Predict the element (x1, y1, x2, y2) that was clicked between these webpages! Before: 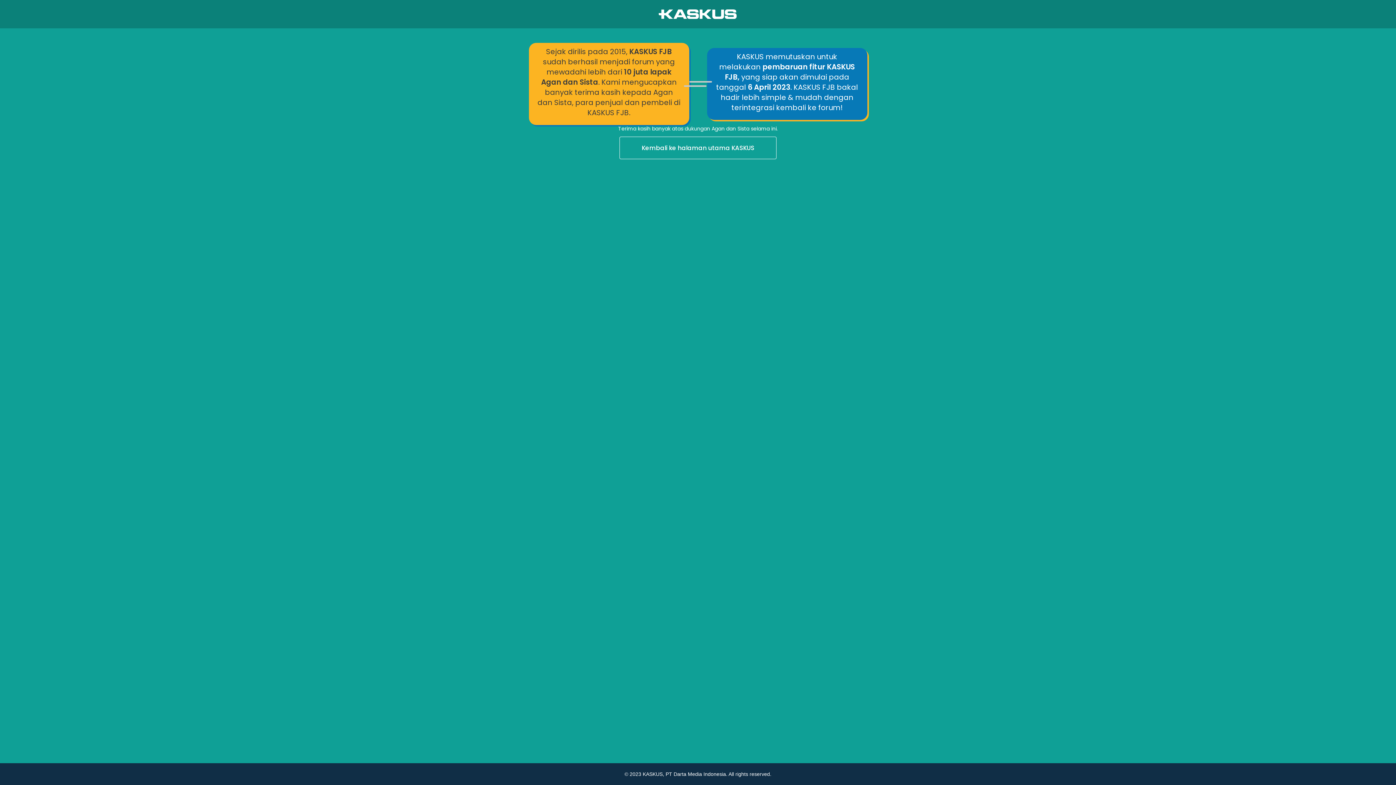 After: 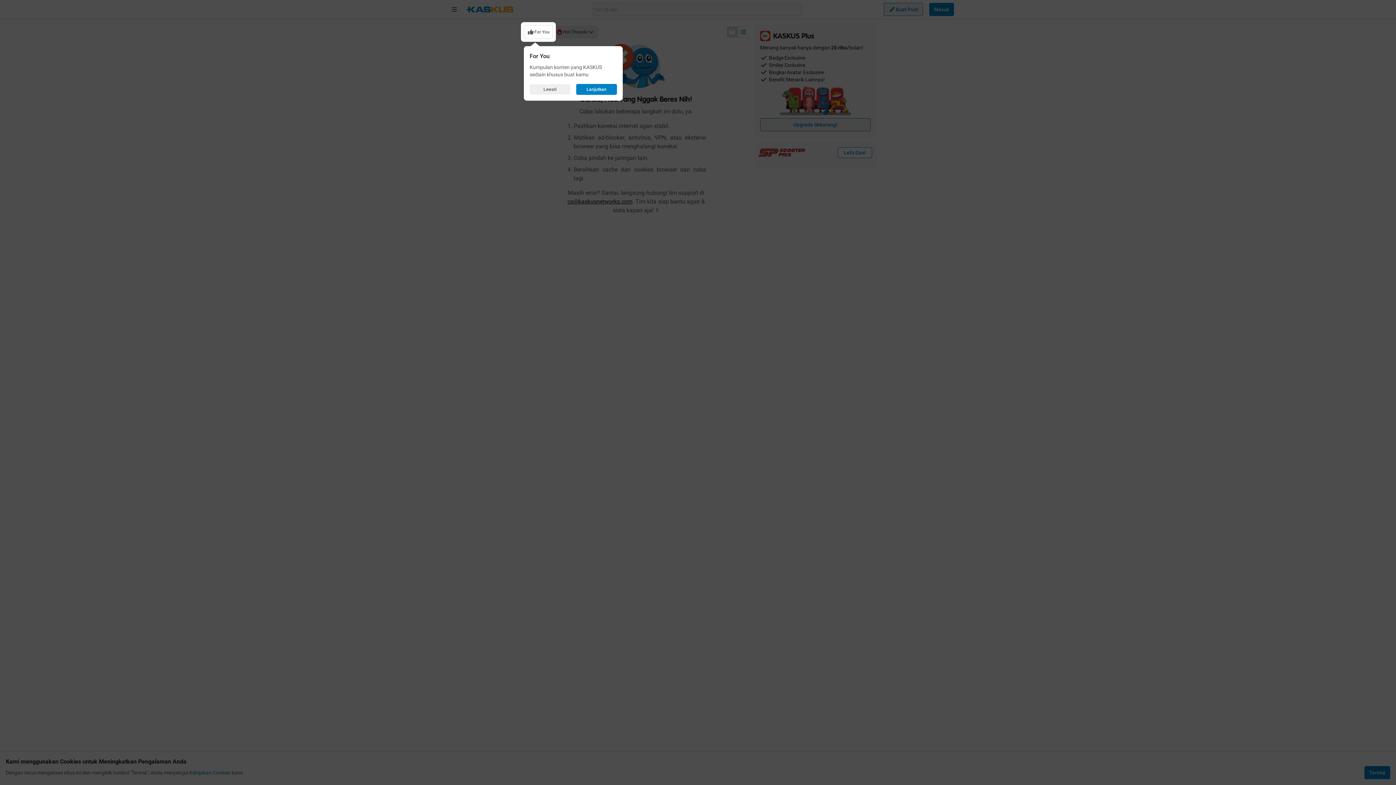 Action: label: Kembali ke halaman utama KASKUS bbox: (0, 136, 1396, 160)